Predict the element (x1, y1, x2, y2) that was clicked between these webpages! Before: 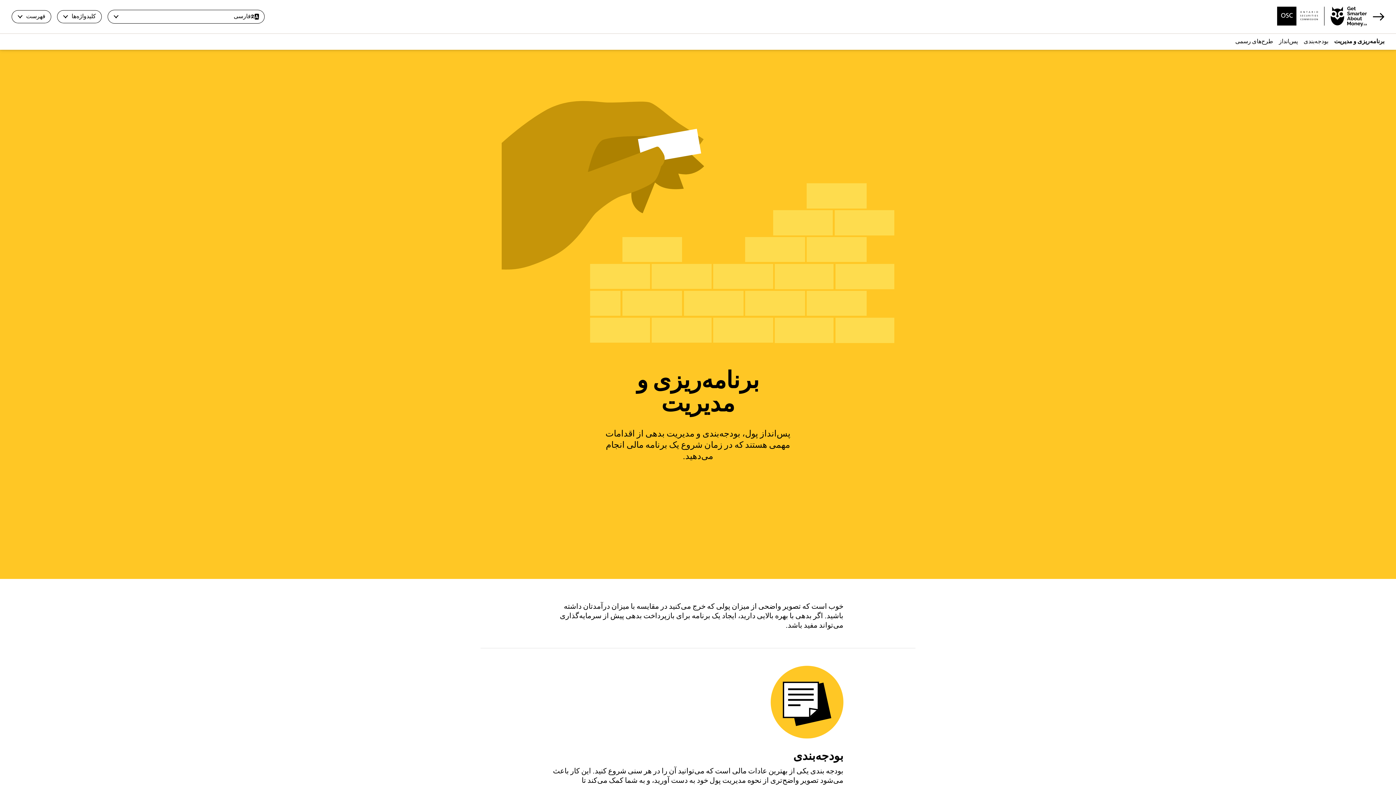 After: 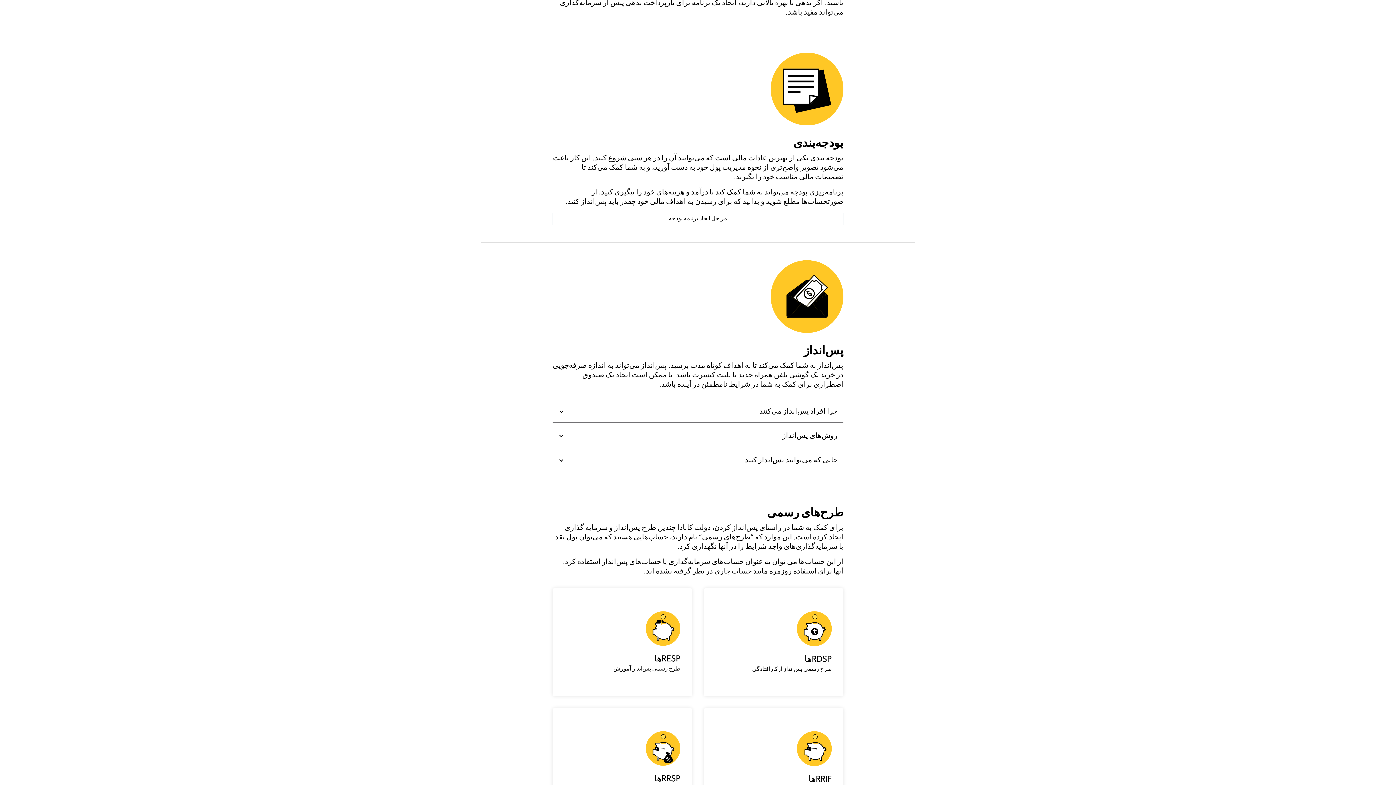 Action: bbox: (1301, 33, 1331, 49) label: بودجه‌بندی